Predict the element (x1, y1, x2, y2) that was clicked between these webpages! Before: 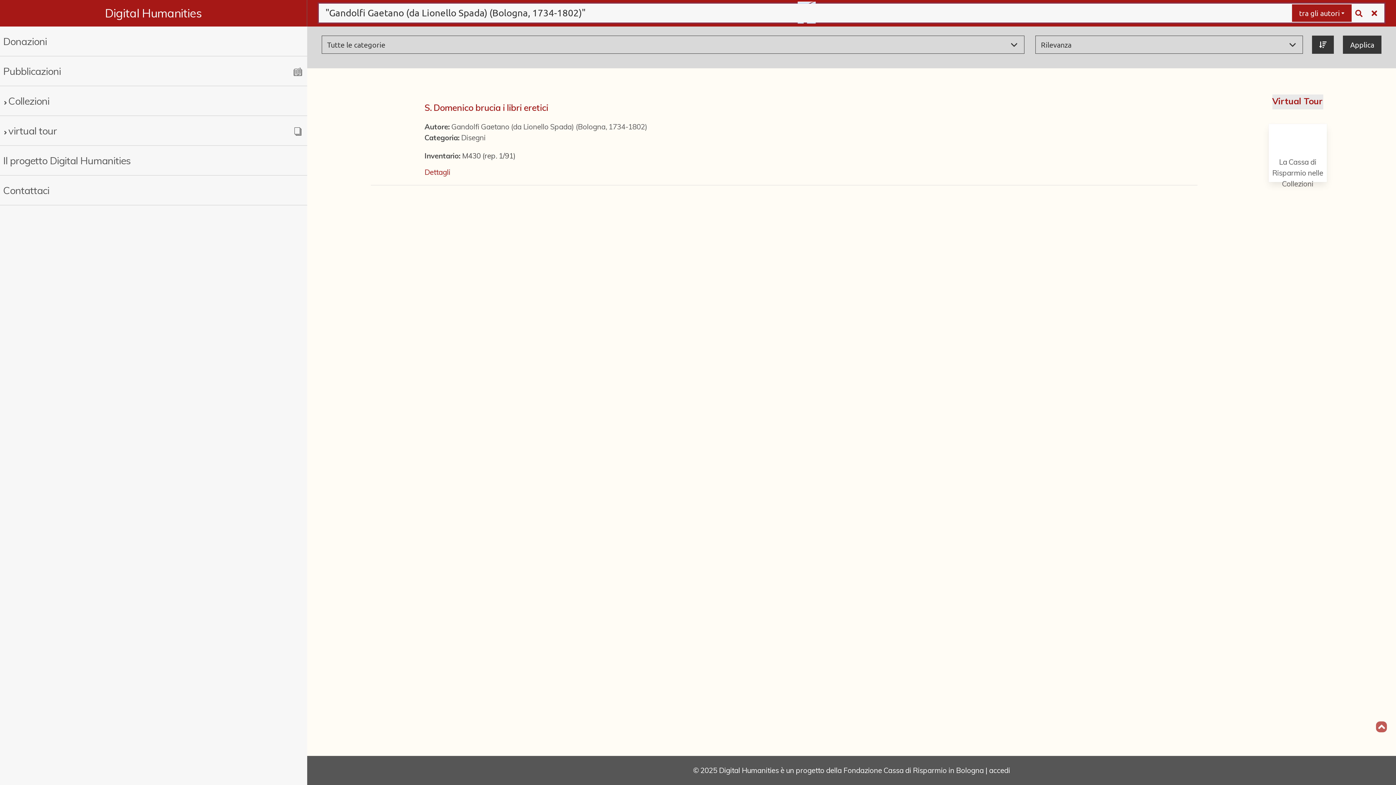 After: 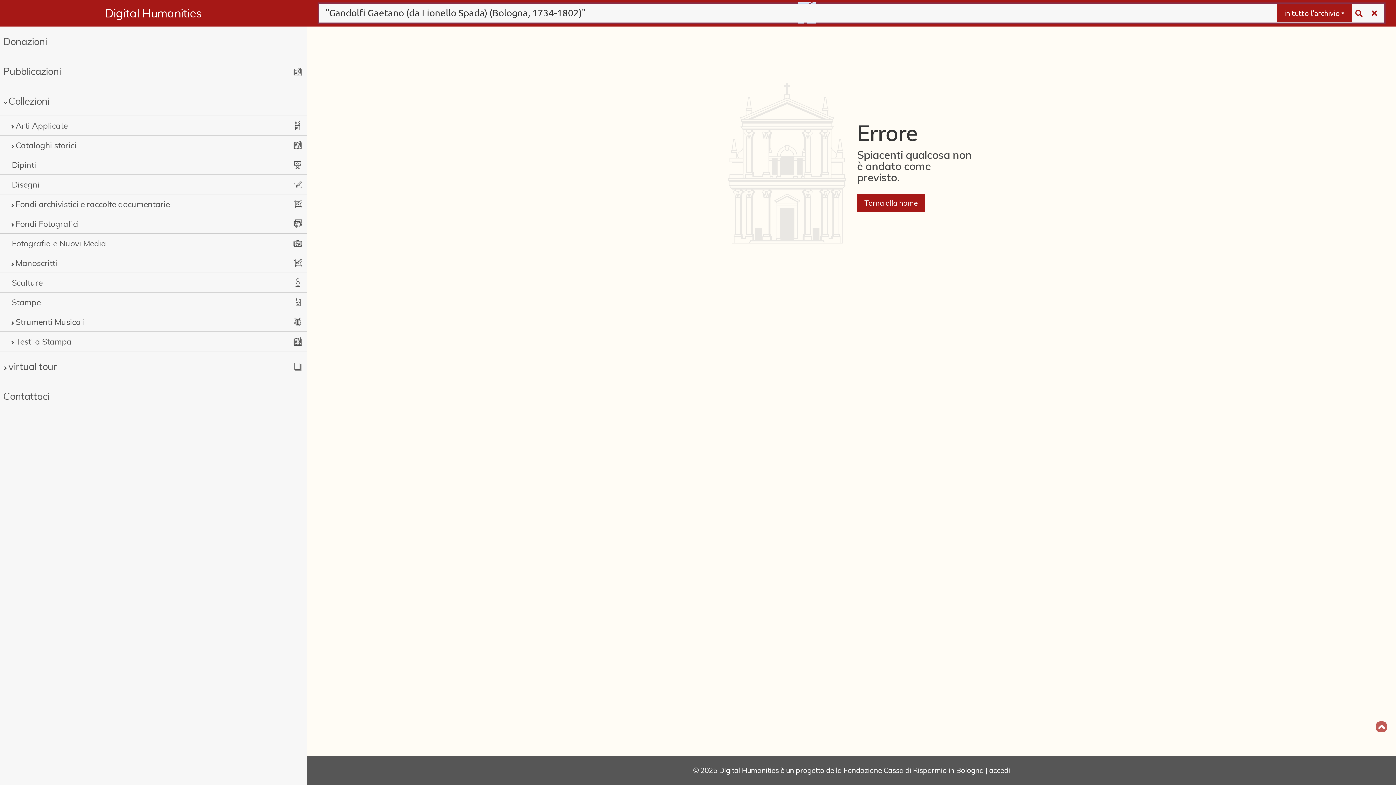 Action: label: Applica bbox: (1343, 35, 1381, 53)